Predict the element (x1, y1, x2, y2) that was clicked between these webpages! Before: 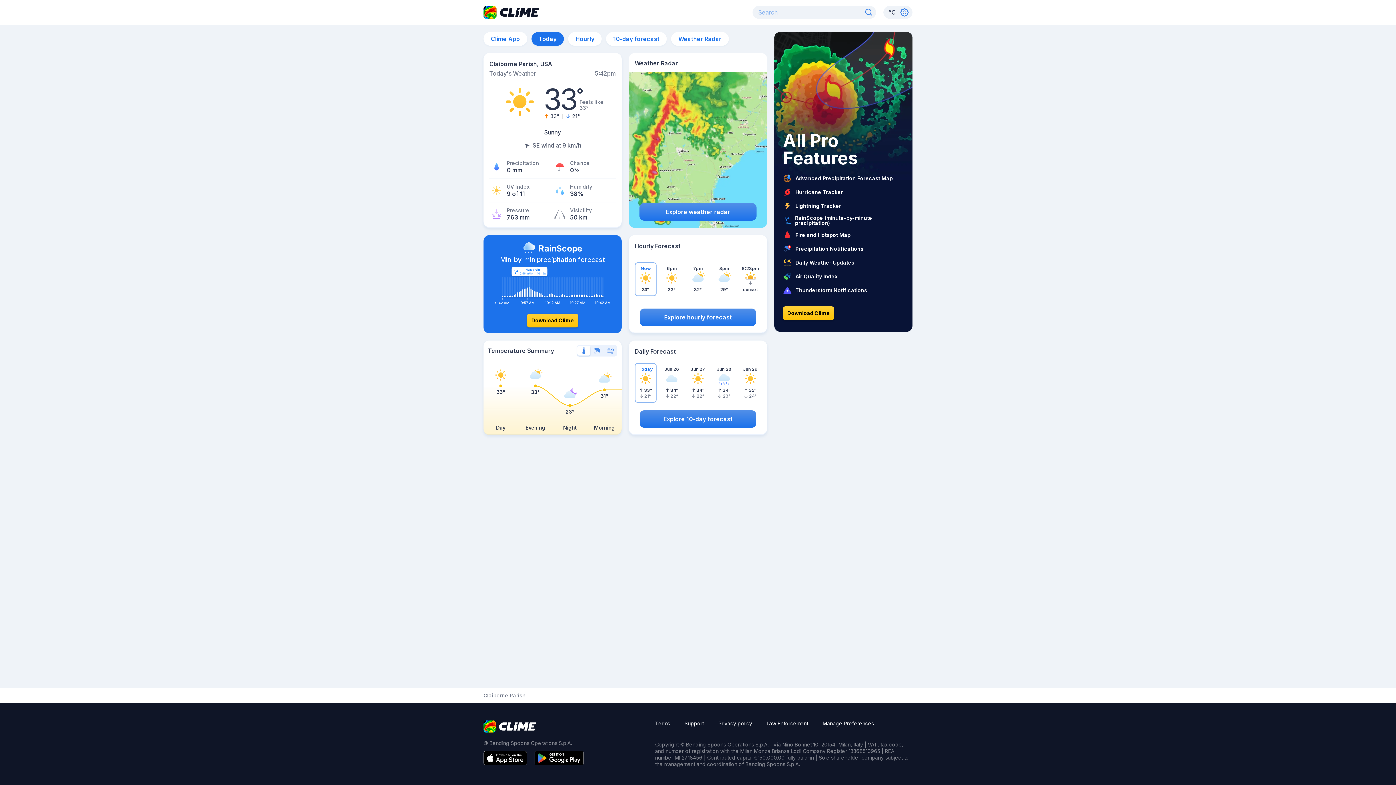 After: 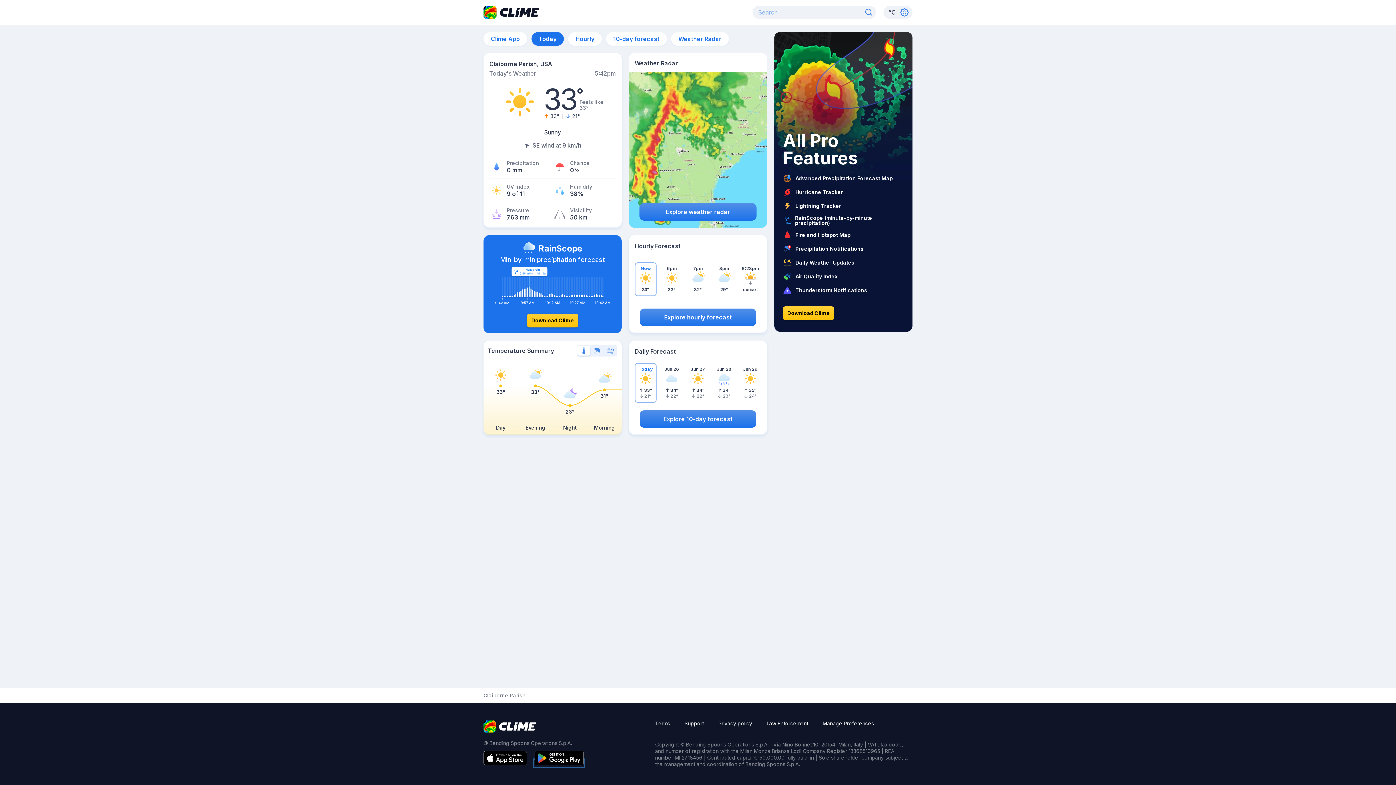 Action: label: Google play bbox: (534, 760, 584, 767)